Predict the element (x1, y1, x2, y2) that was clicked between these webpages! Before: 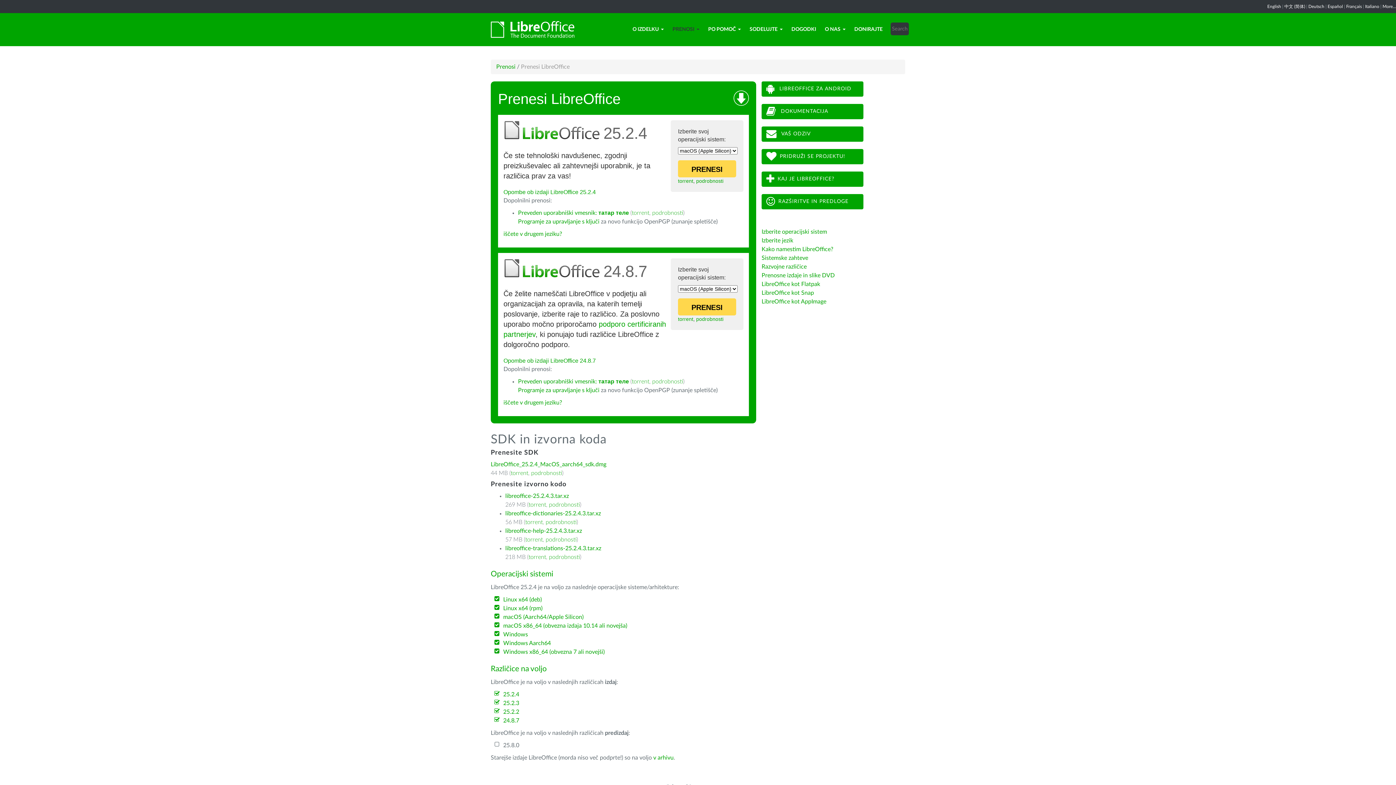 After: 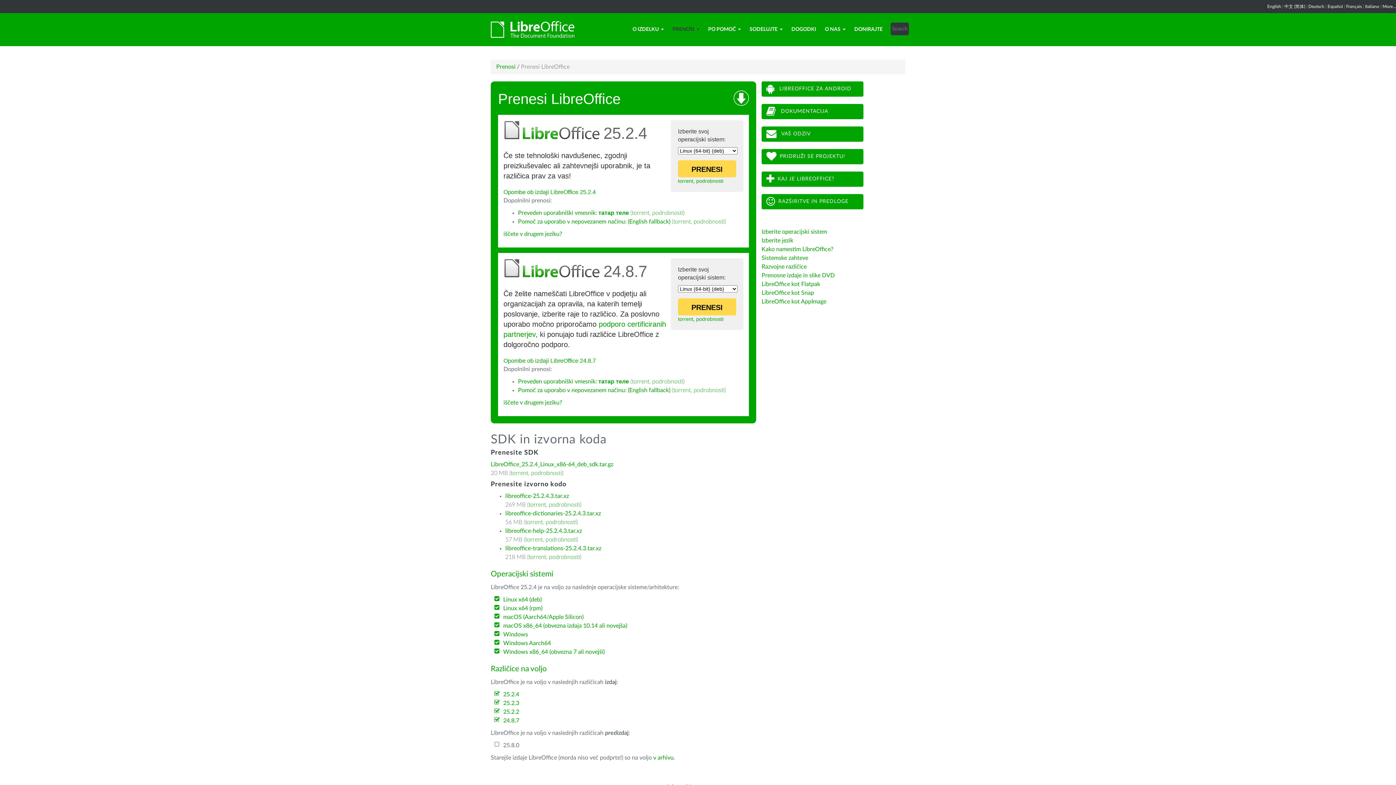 Action: label: Linux x64 (deb) bbox: (503, 597, 541, 602)